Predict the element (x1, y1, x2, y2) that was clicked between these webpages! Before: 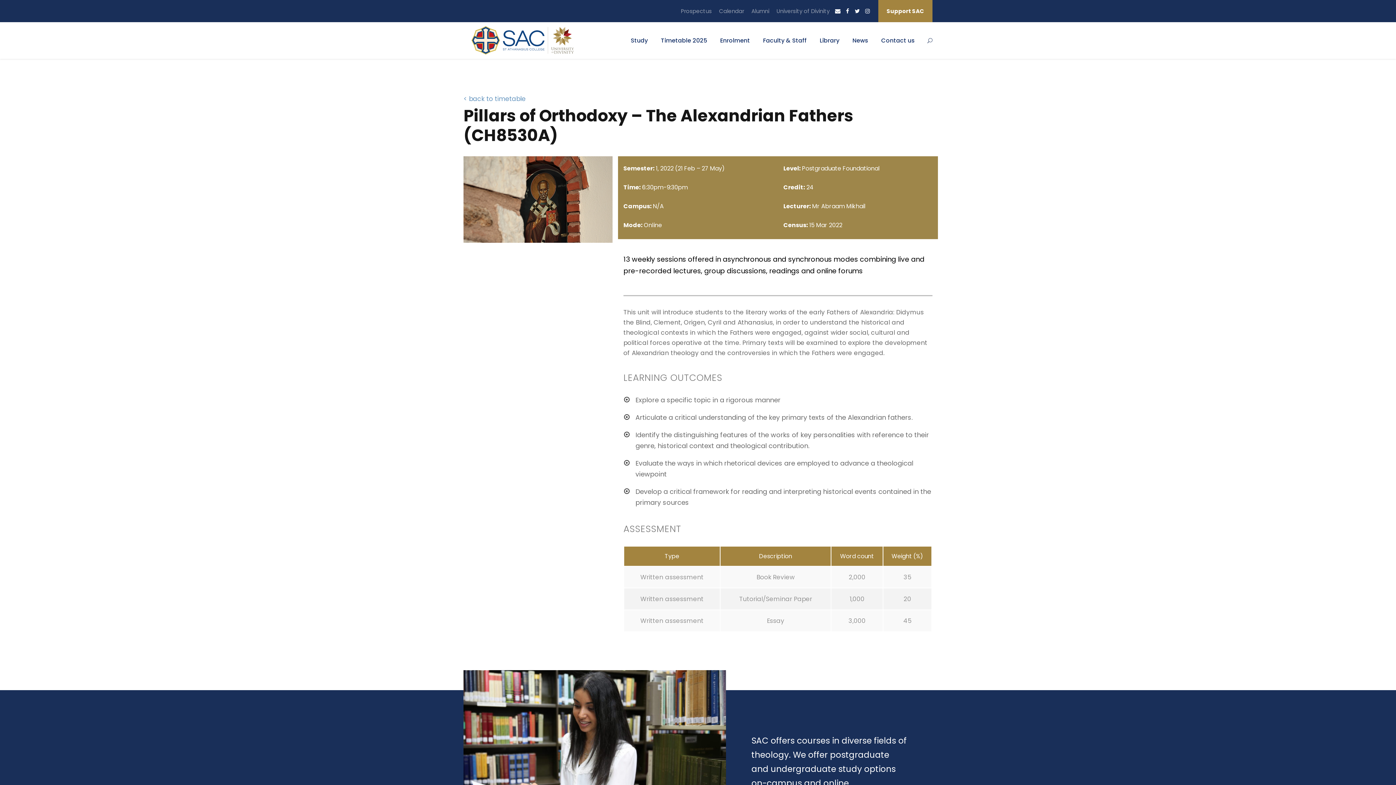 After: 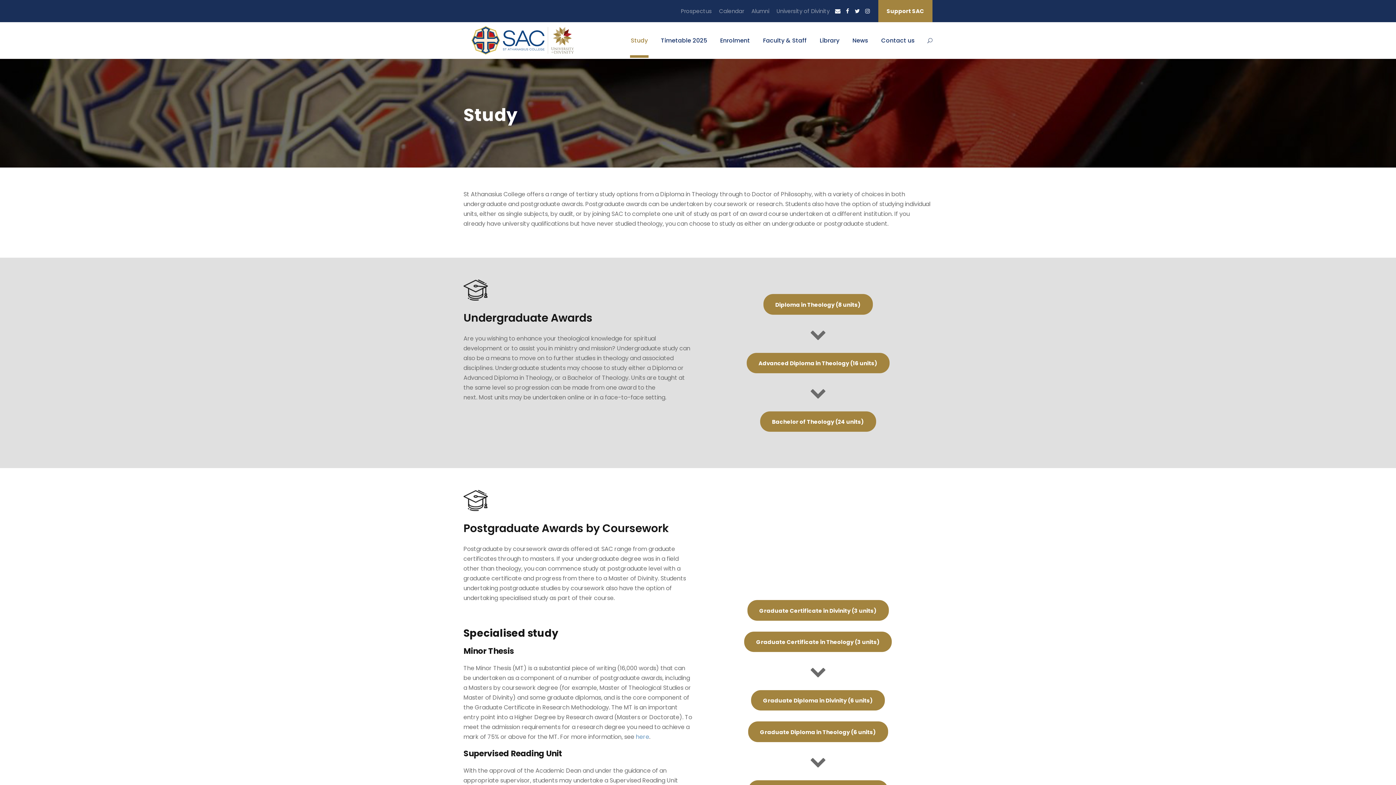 Action: label: Study bbox: (630, 35, 648, 57)